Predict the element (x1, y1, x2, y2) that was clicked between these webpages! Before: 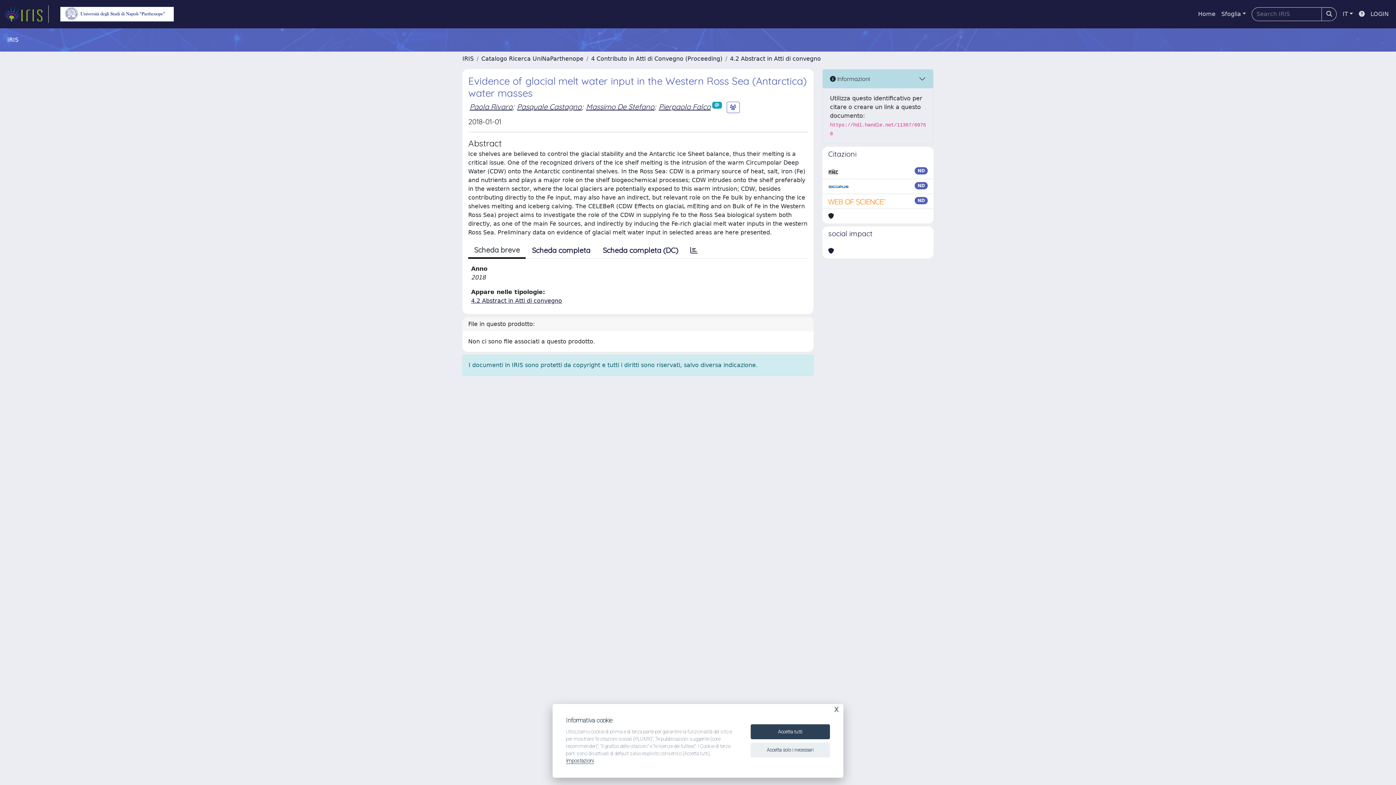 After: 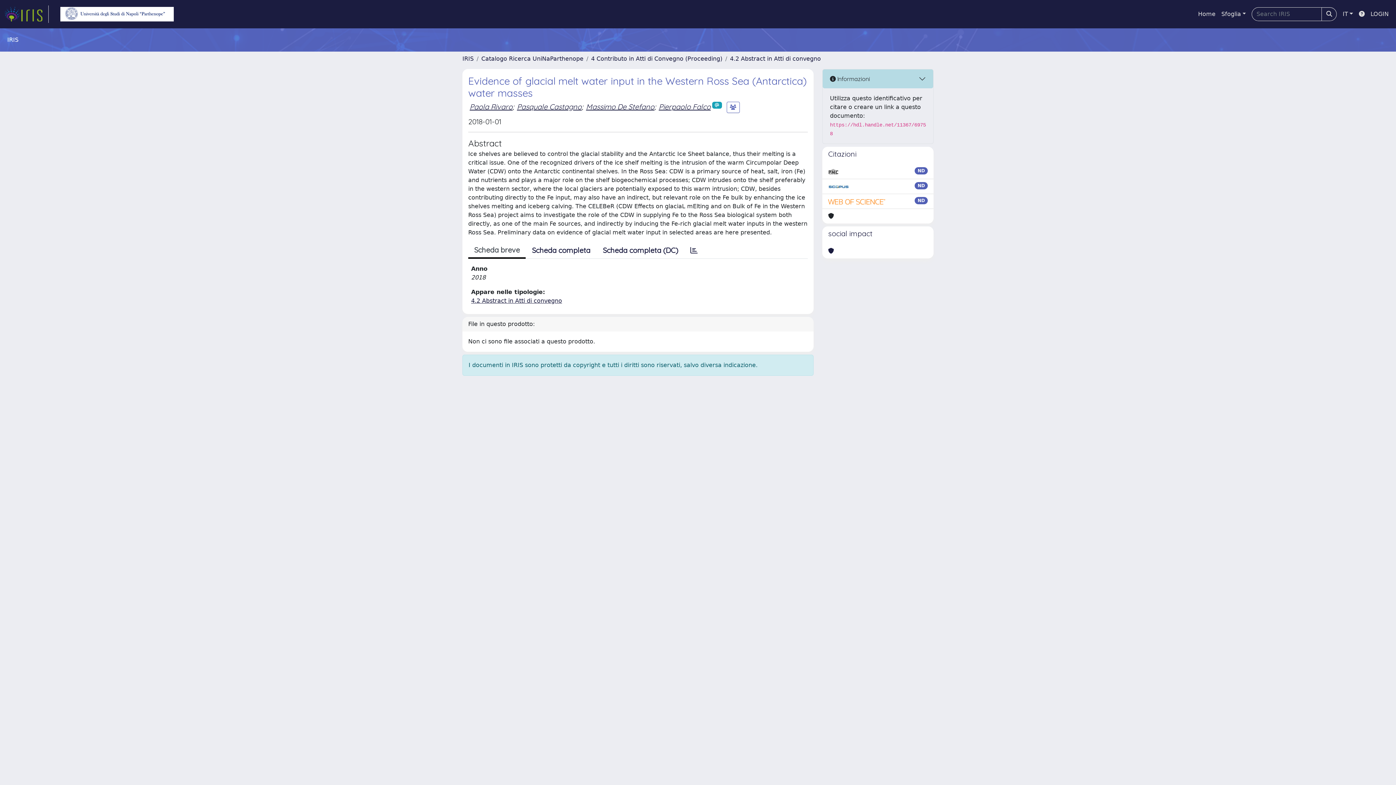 Action: bbox: (750, 742, 830, 757) label: Accetta solo i necessari